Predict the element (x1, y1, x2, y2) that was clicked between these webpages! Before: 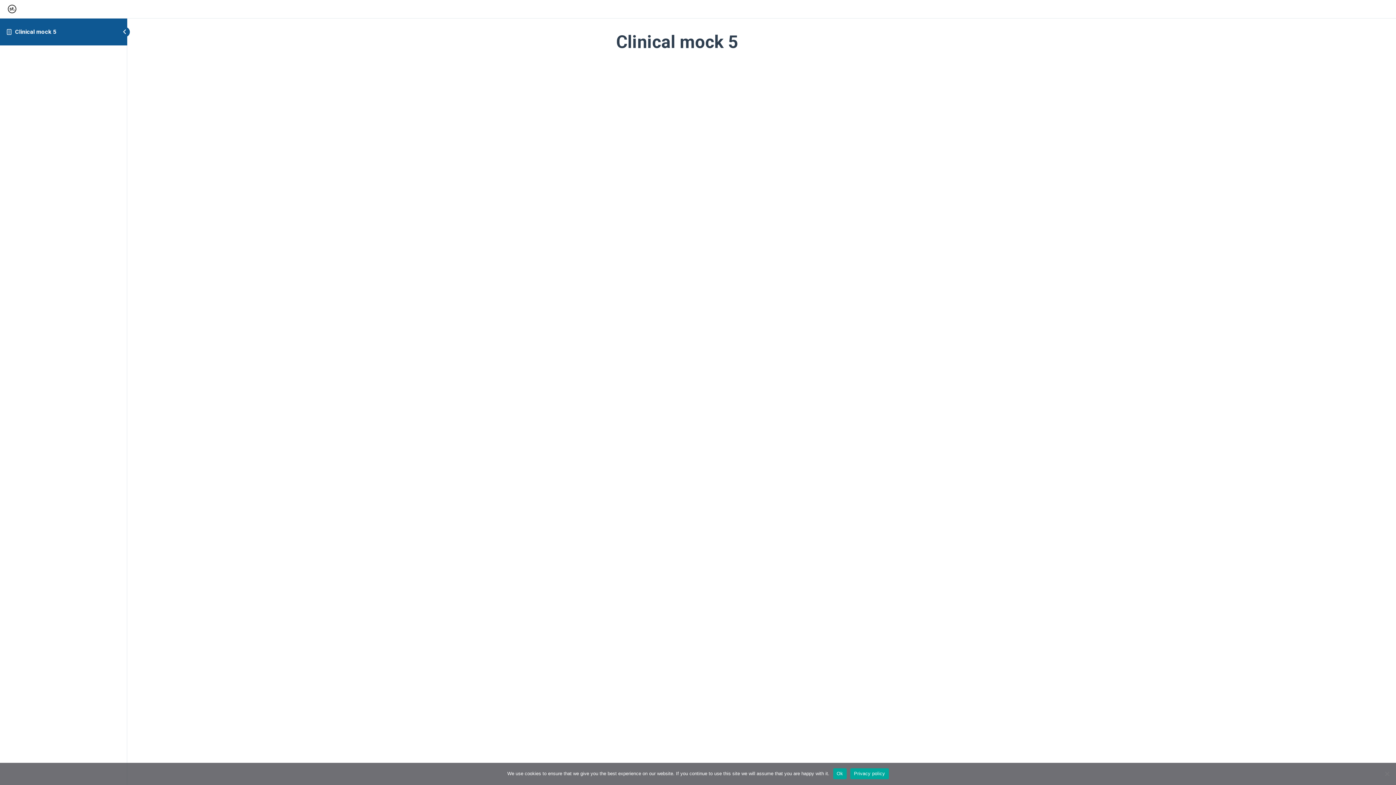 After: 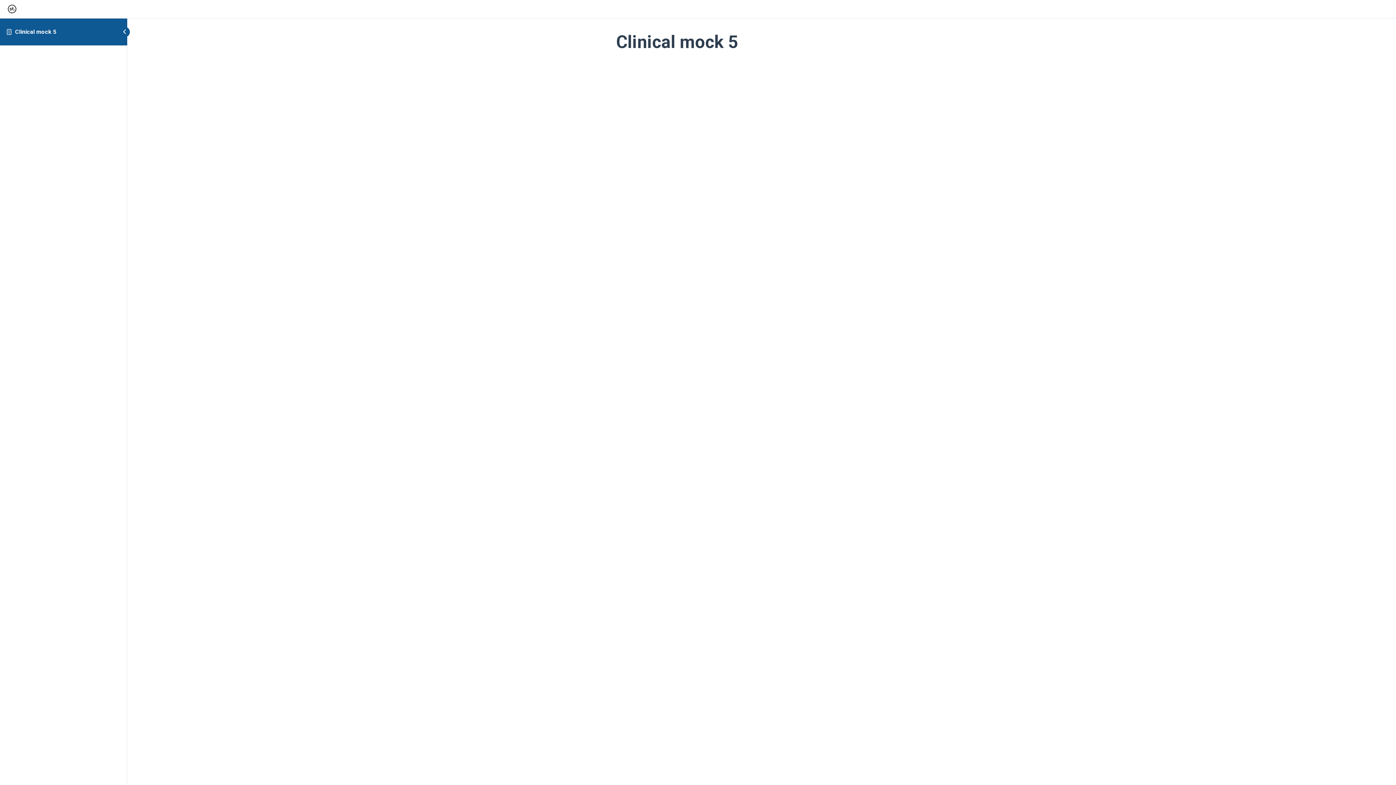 Action: label: Ok bbox: (833, 768, 846, 779)